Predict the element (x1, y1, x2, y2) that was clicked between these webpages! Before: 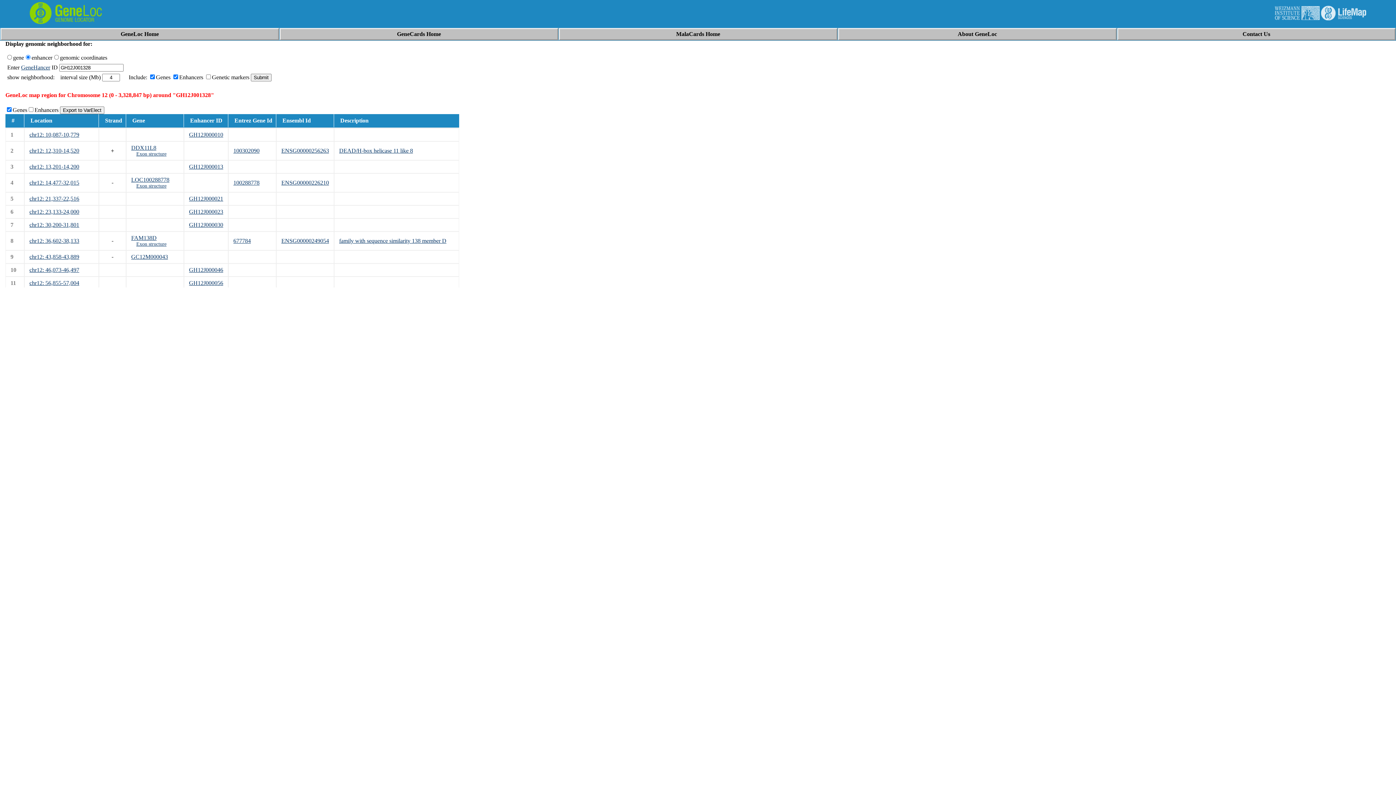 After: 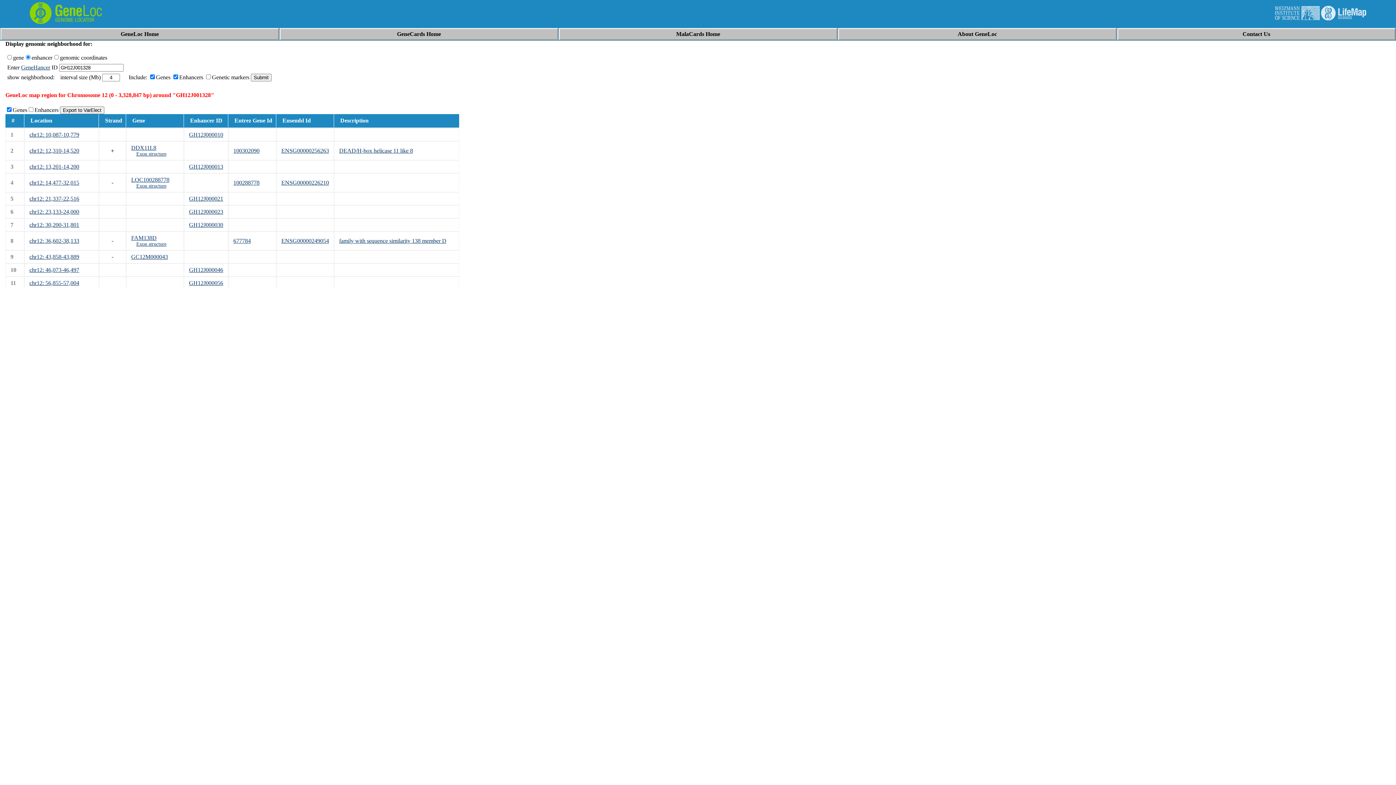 Action: label: ENSG00000249054 bbox: (281, 237, 329, 244)